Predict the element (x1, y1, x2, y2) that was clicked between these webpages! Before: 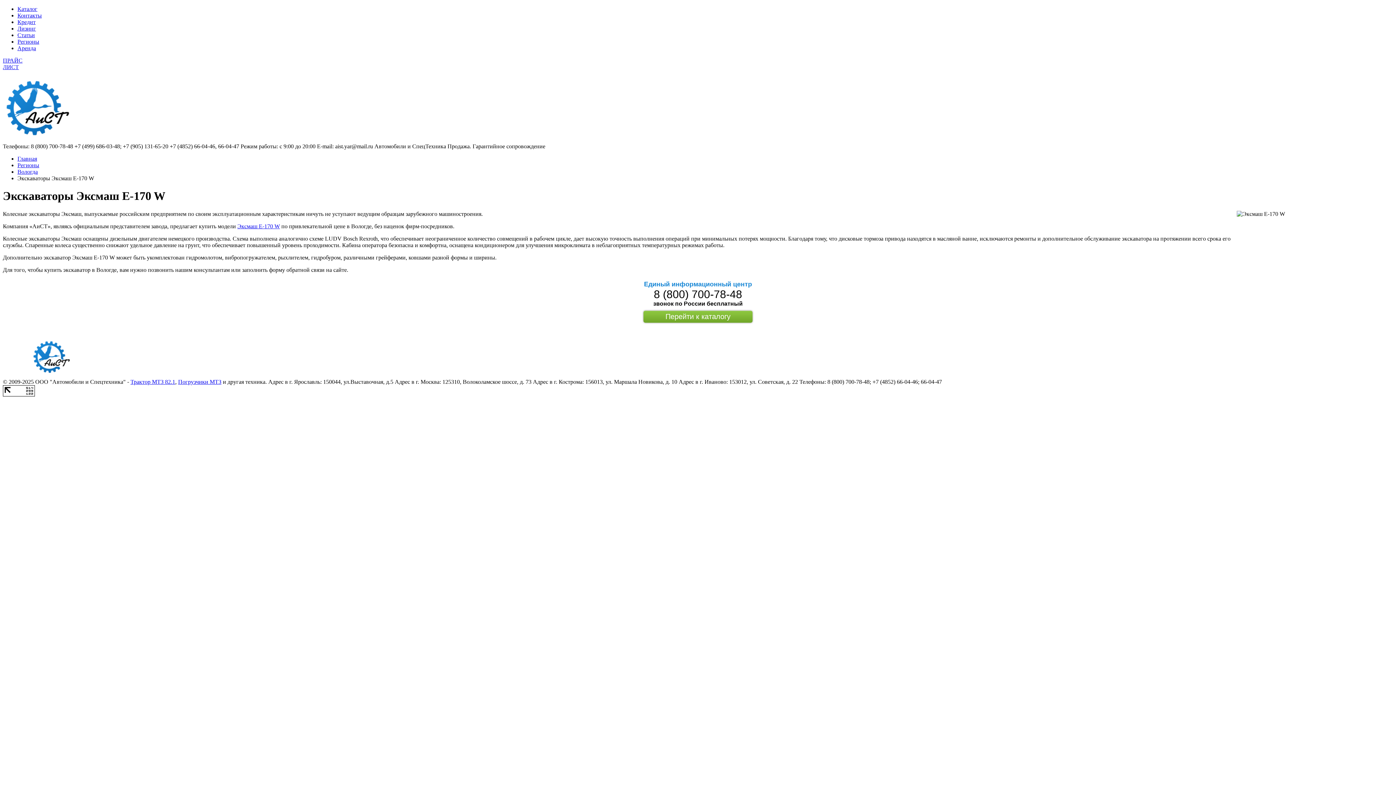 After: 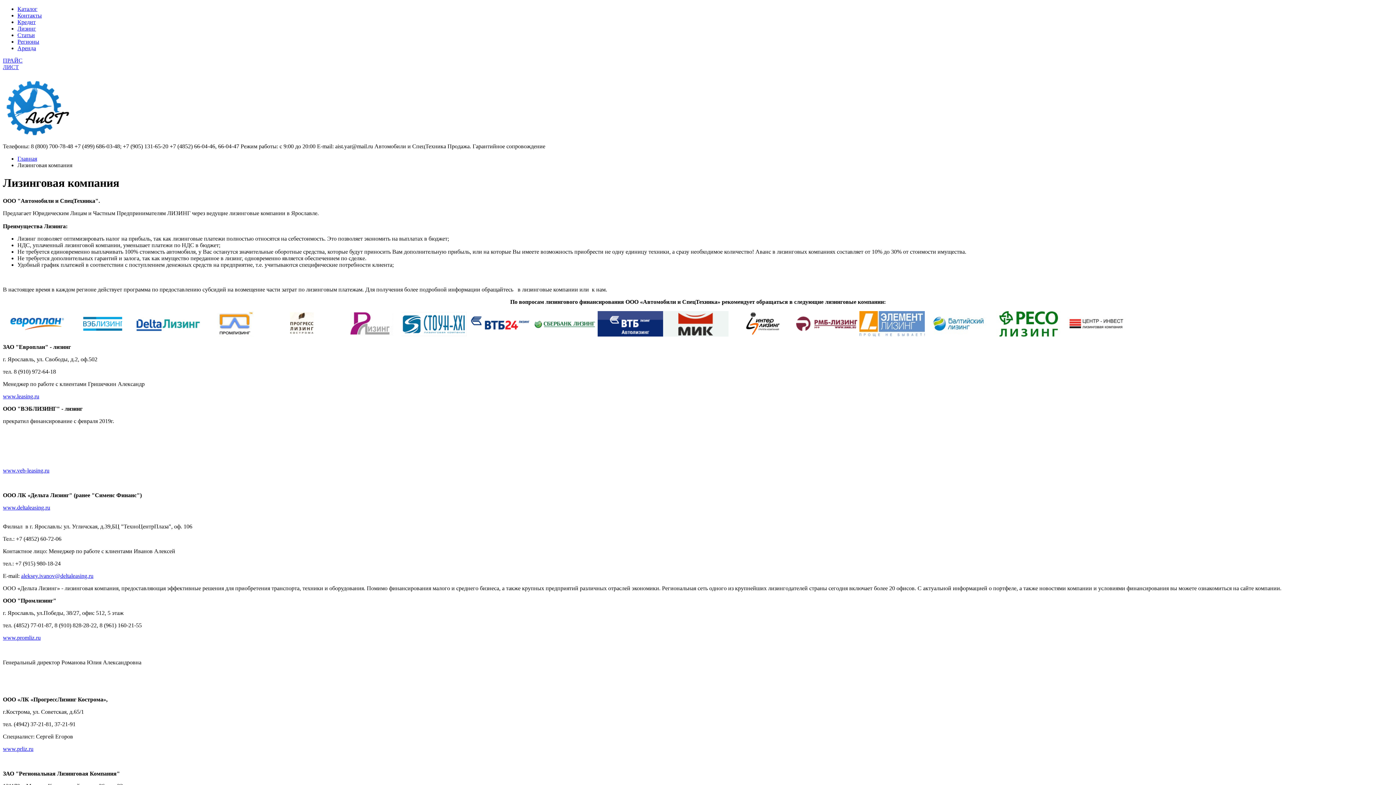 Action: label: Лизинг bbox: (17, 25, 36, 31)